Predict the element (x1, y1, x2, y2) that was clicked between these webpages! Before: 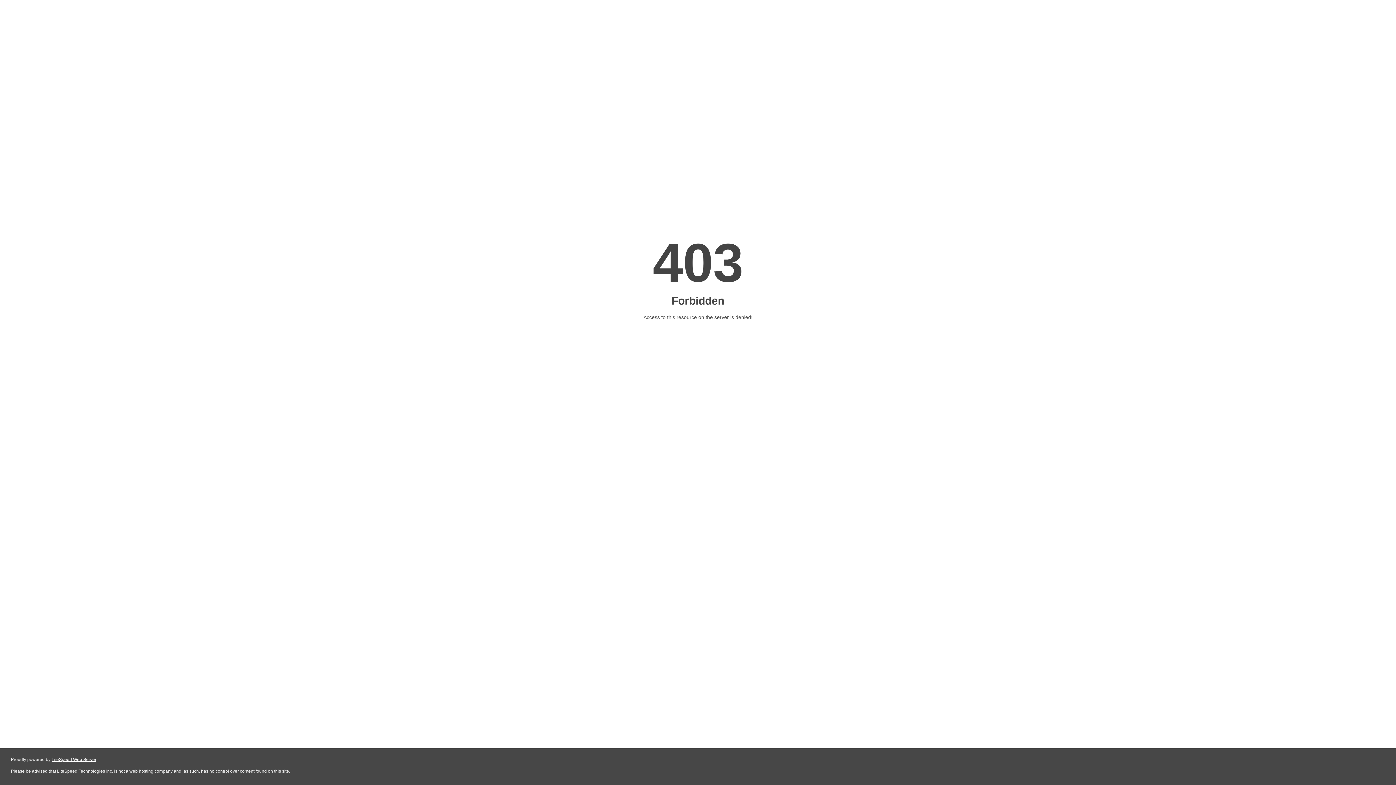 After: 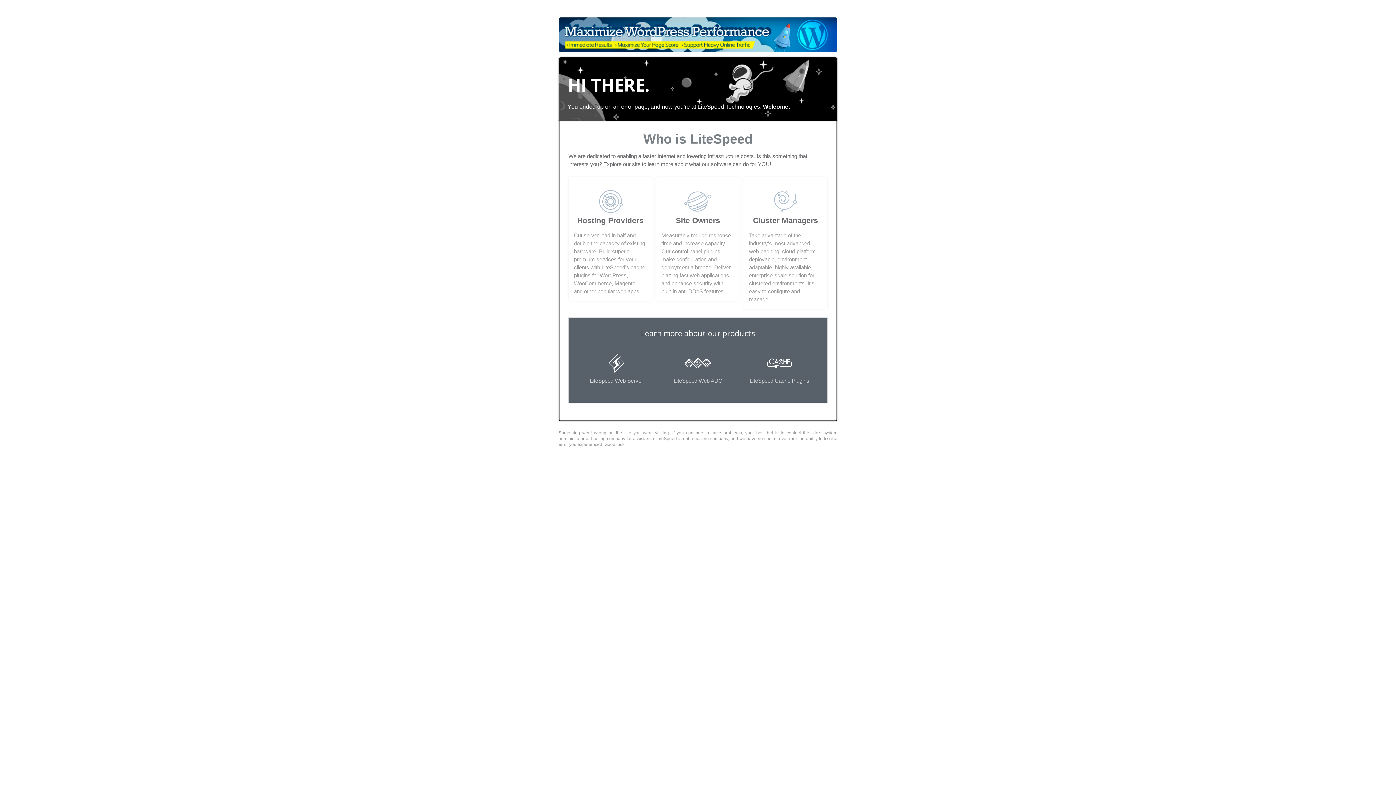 Action: bbox: (51, 757, 96, 762) label: LiteSpeed Web Server